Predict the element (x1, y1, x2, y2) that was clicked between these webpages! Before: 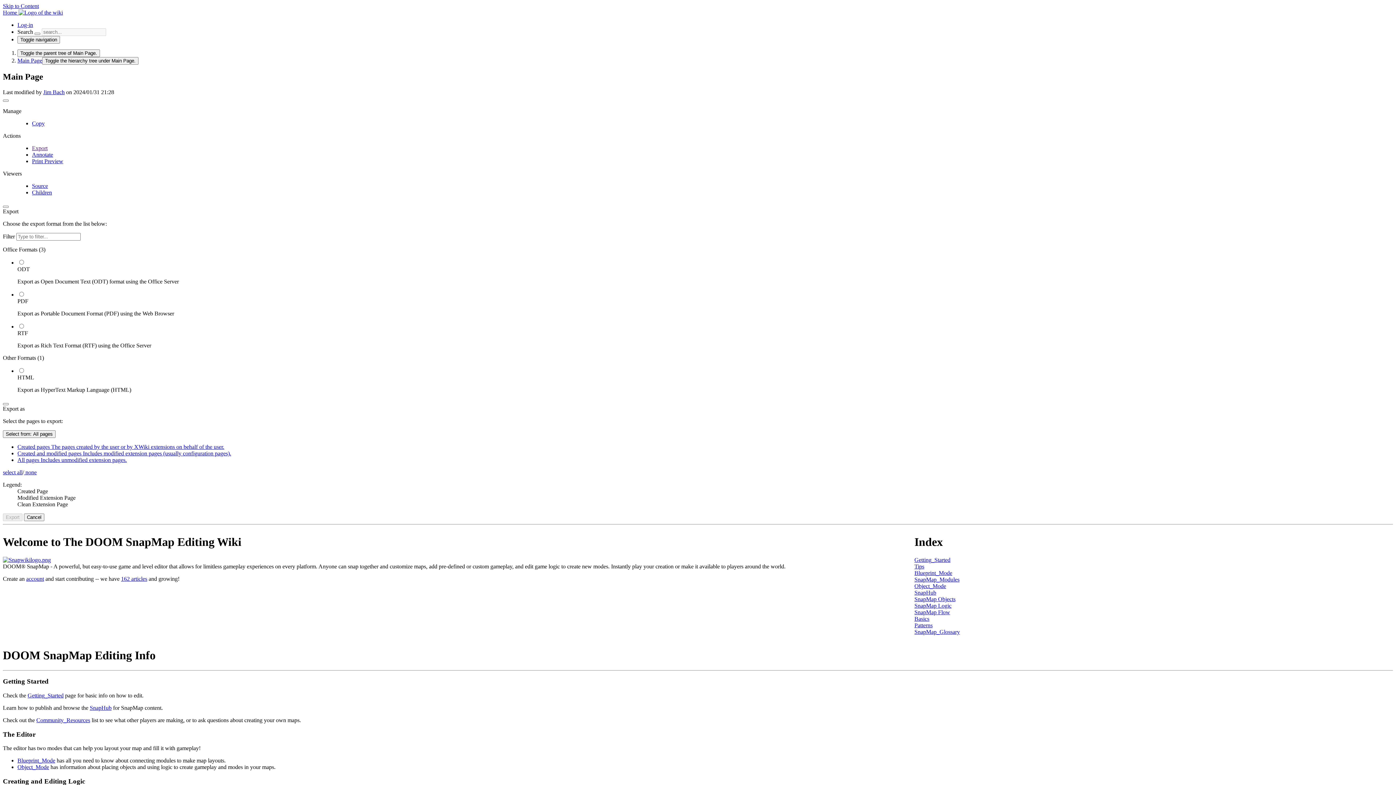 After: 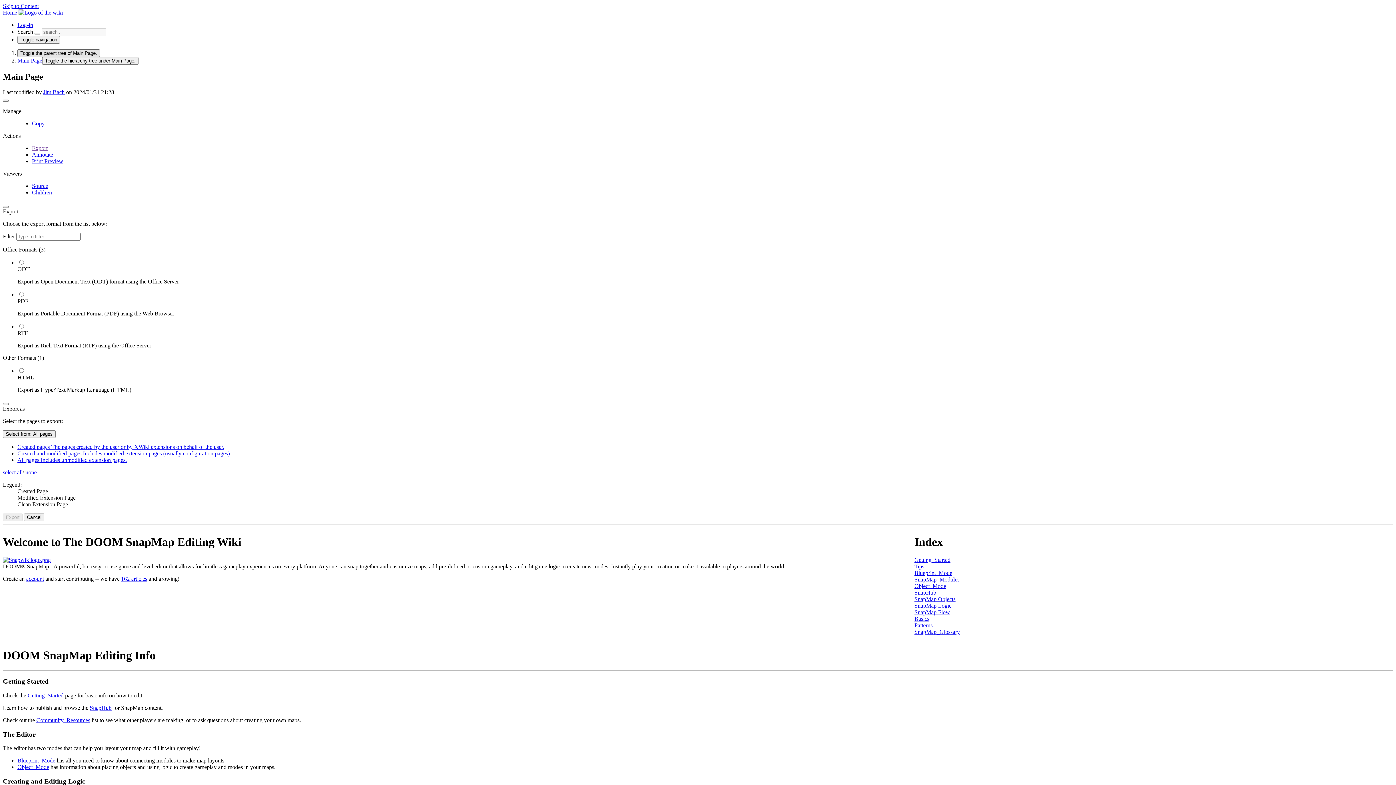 Action: bbox: (17, 49, 100, 57) label: Toggle the parent tree of Main Page.